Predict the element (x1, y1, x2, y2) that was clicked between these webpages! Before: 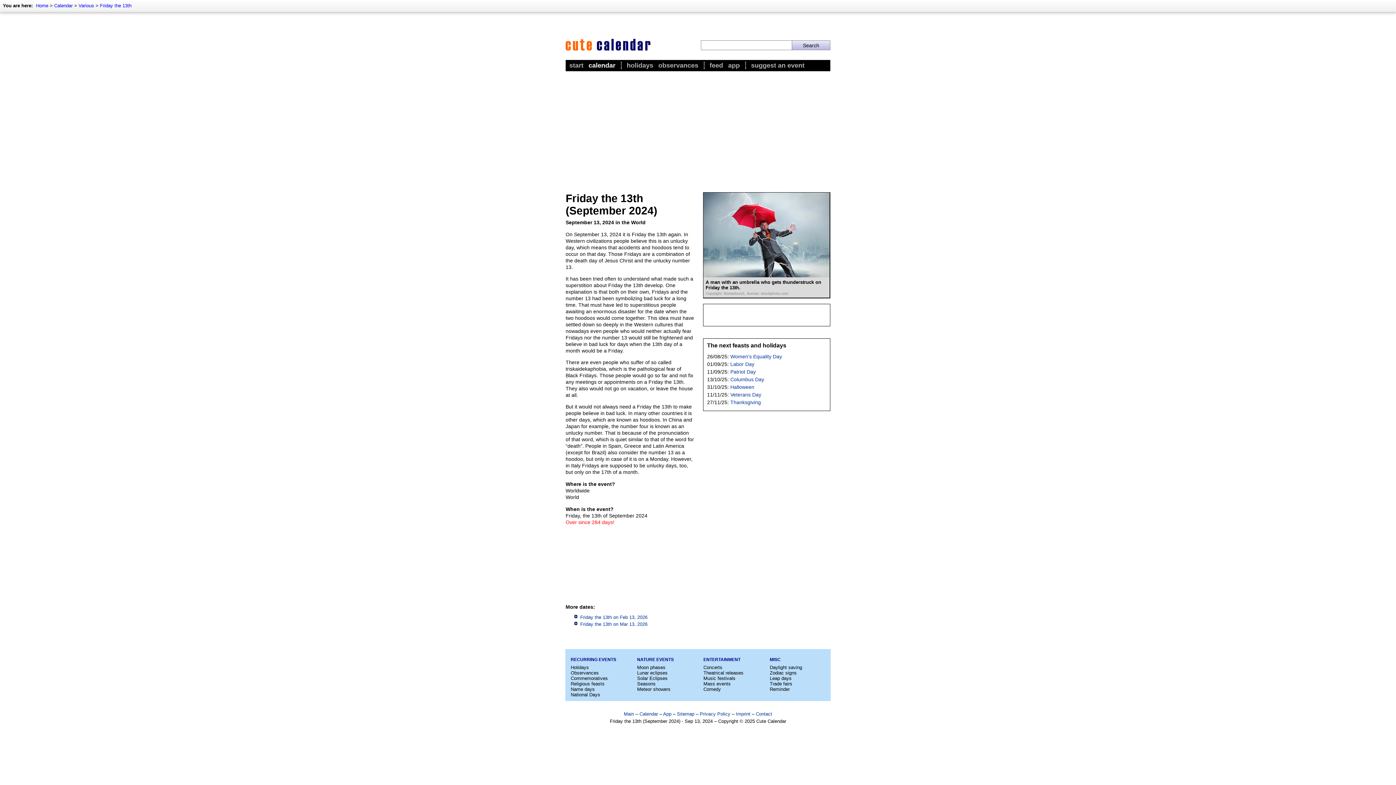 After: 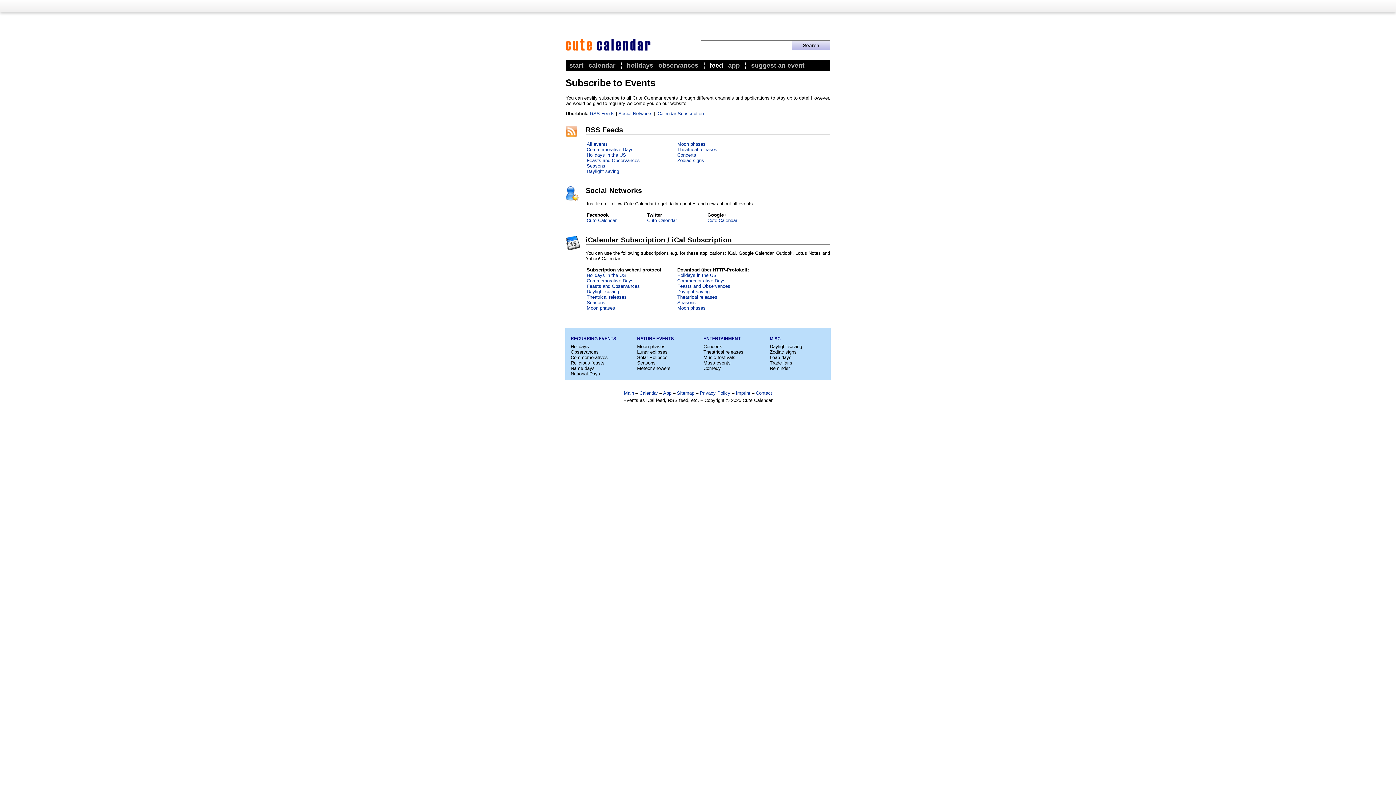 Action: bbox: (709, 61, 723, 69) label: feed